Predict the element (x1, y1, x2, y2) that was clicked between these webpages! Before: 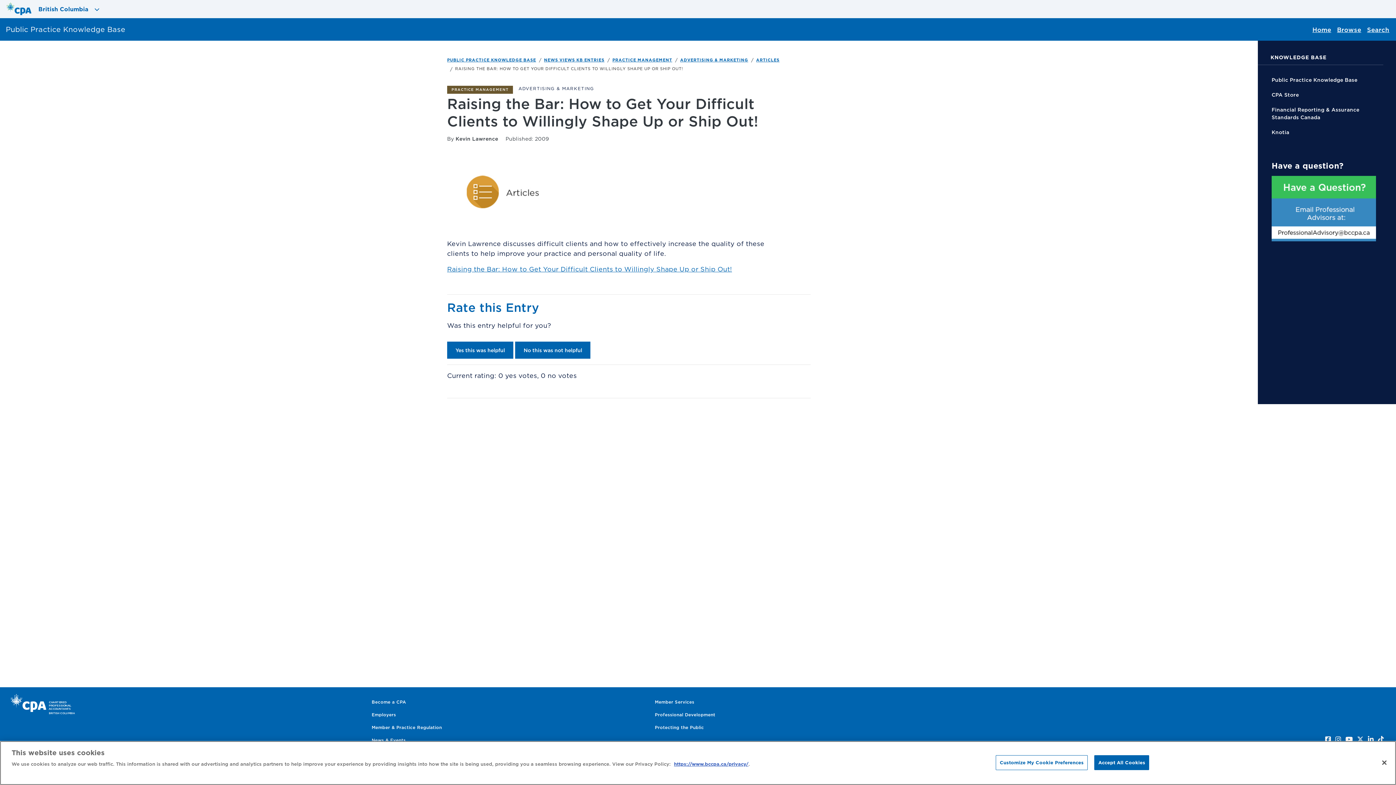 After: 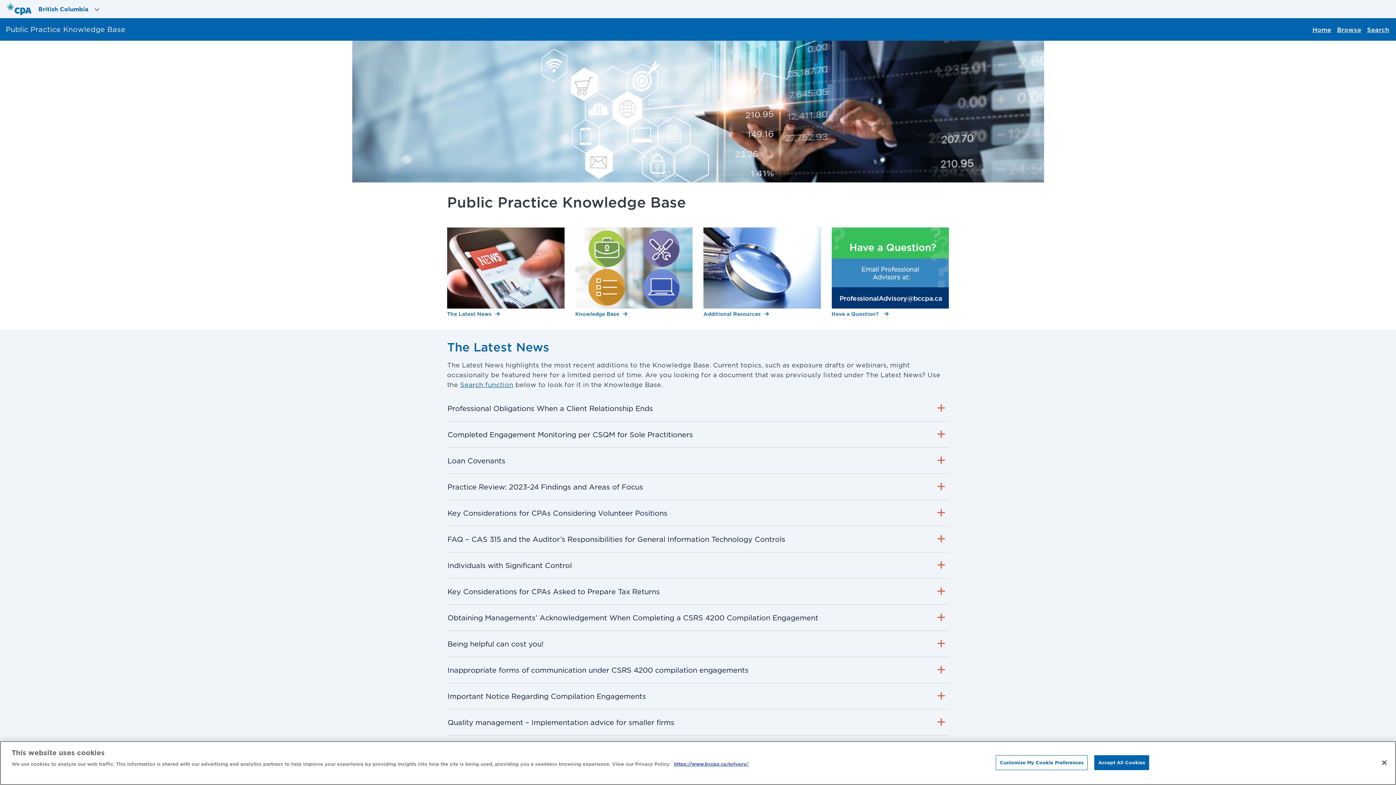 Action: label: PUBLIC PRACTICE KNOWLEDGE BASE bbox: (447, 55, 536, 64)